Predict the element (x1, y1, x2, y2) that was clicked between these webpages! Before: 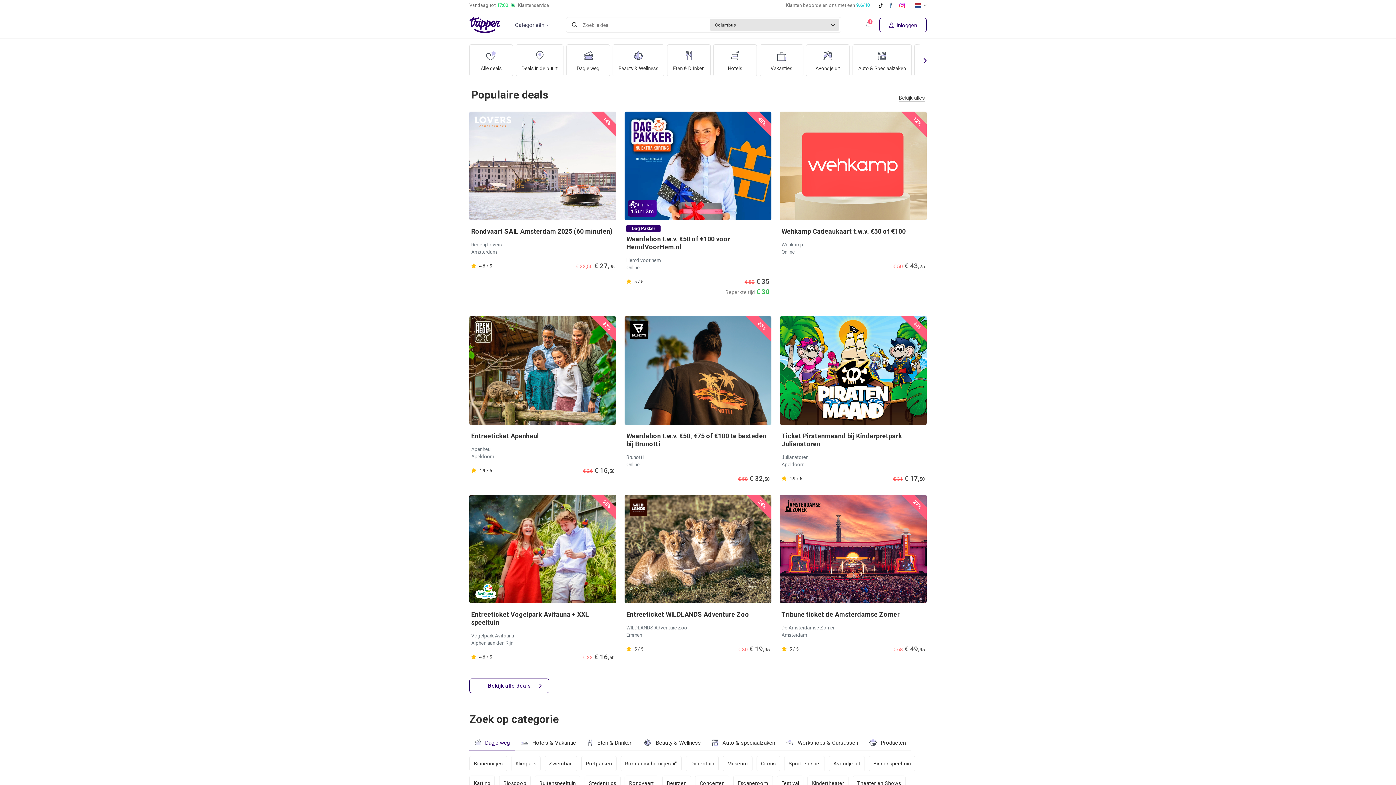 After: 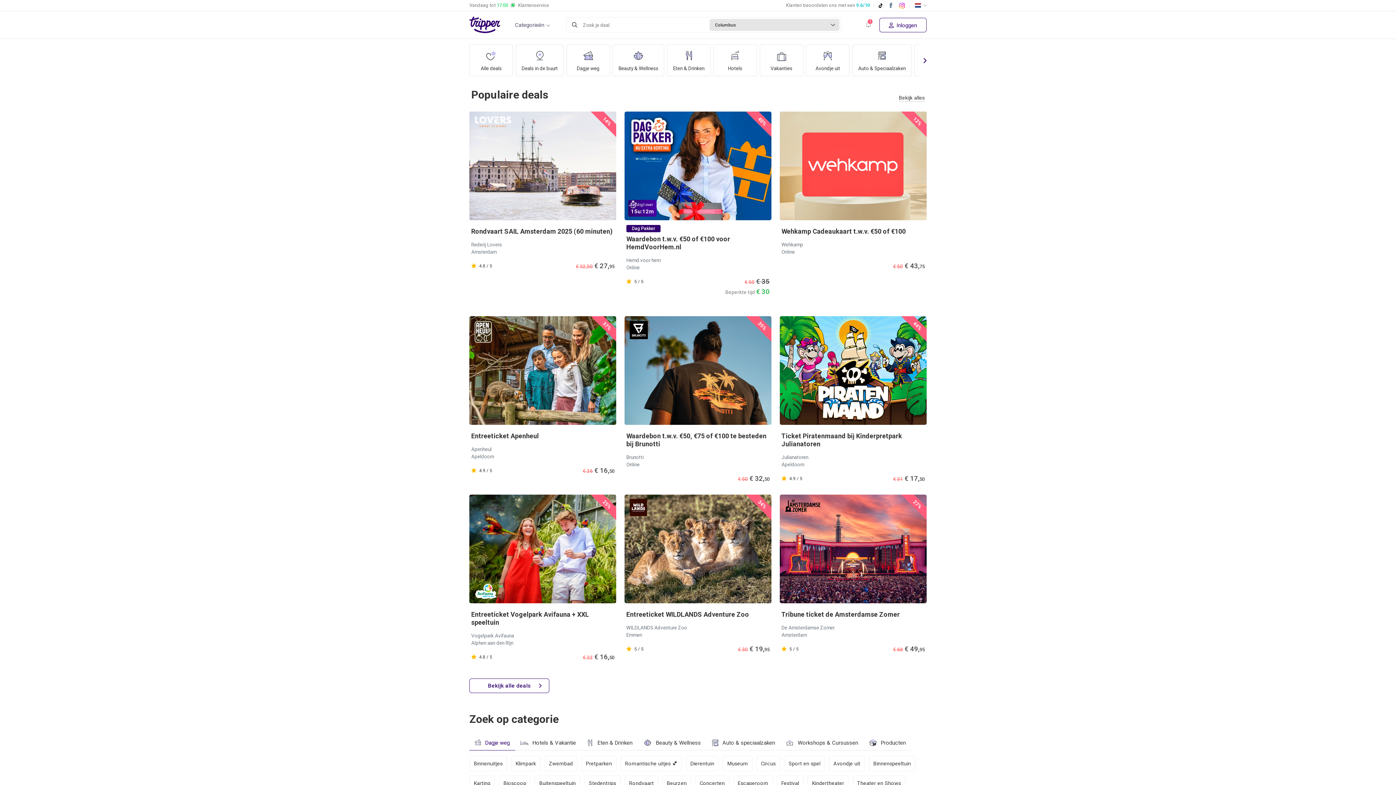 Action: bbox: (878, 2, 883, 8)